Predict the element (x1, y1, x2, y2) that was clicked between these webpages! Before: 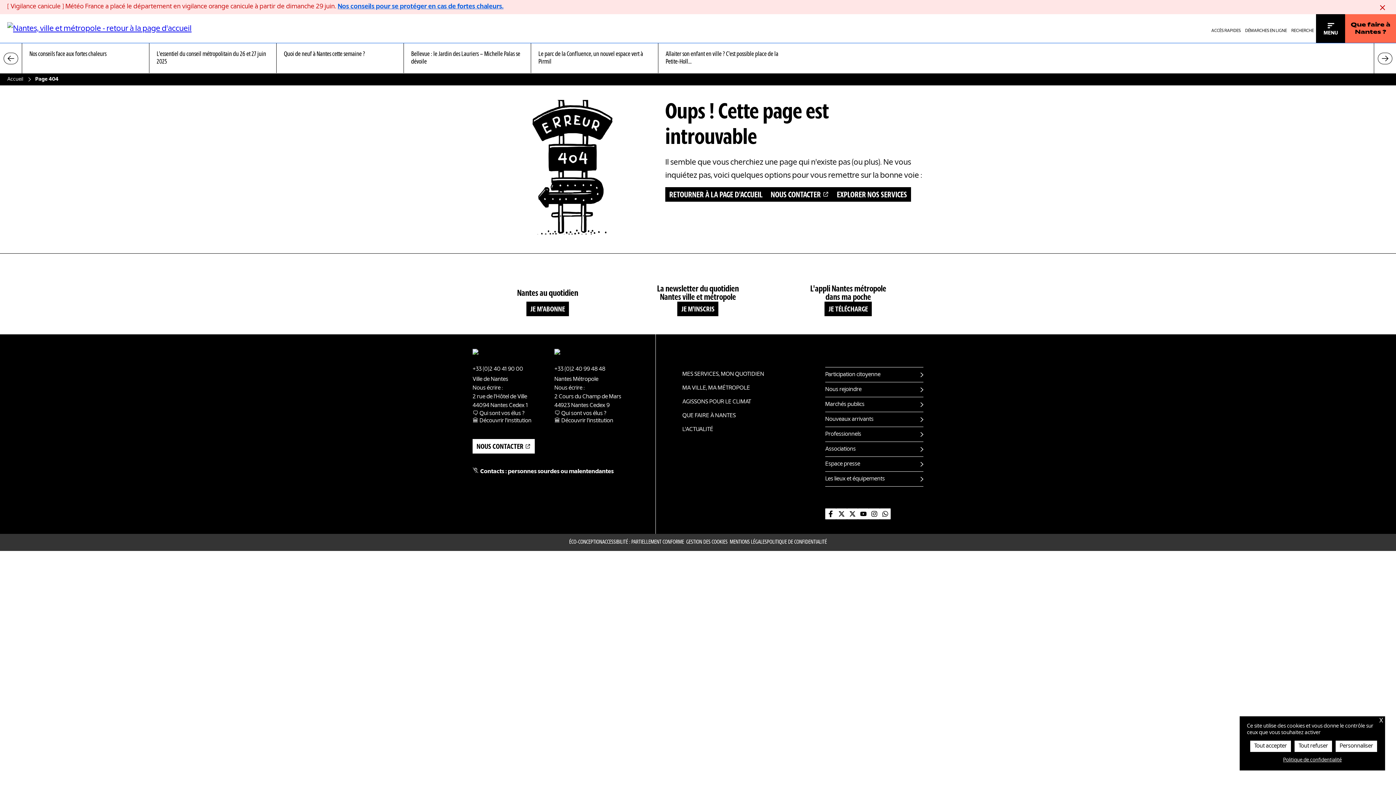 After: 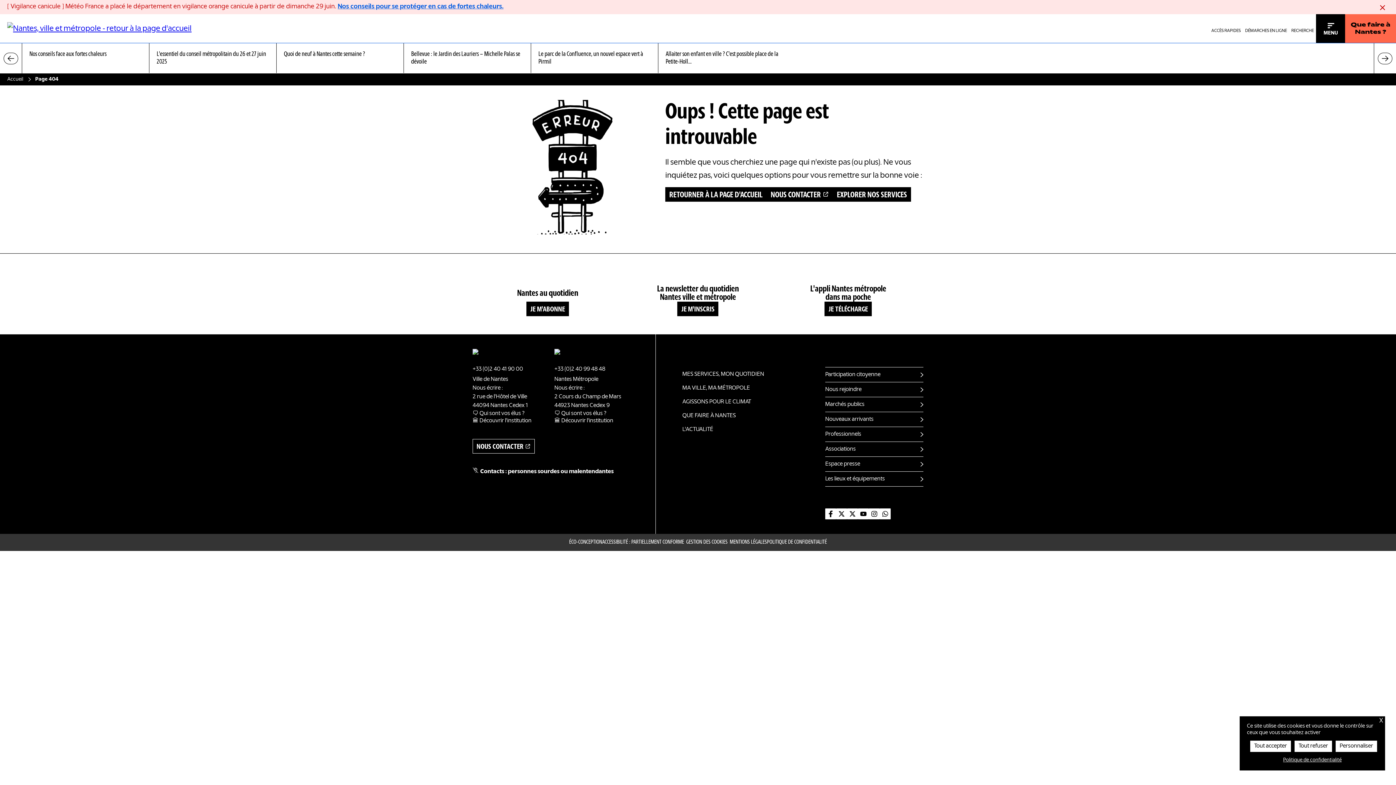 Action: label: NOUS CONTACTER bbox: (472, 439, 534, 453)